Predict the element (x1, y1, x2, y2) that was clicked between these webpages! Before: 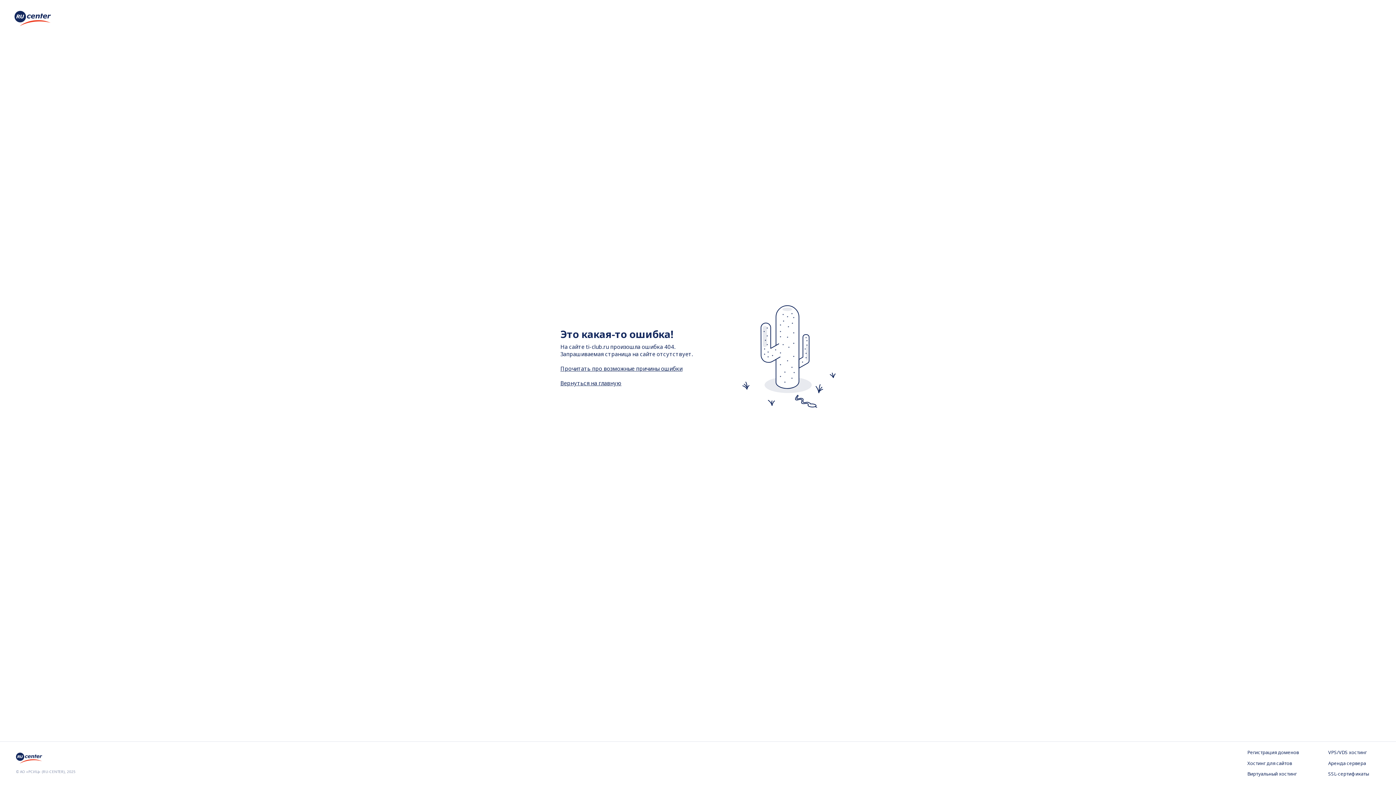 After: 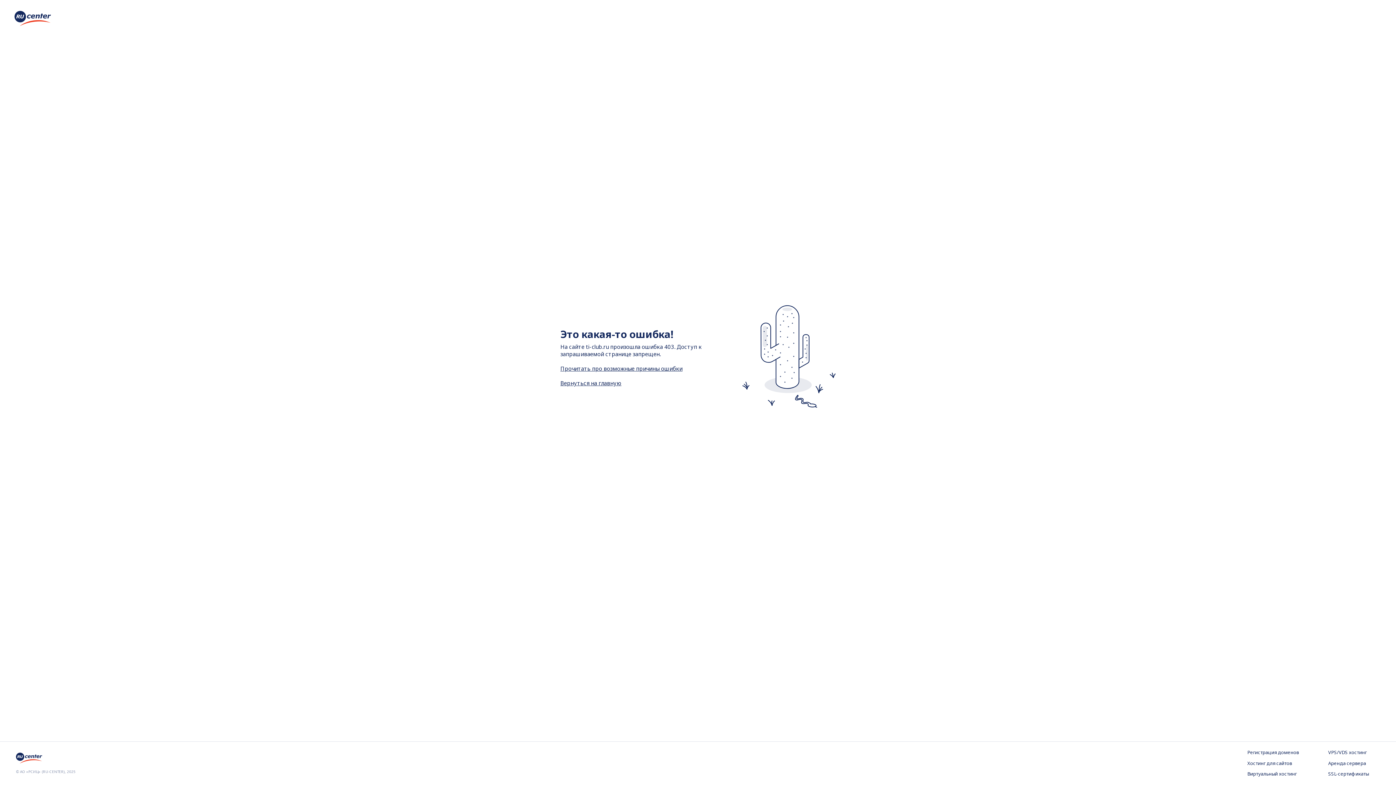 Action: bbox: (560, 379, 621, 386) label: Вернуться на главную